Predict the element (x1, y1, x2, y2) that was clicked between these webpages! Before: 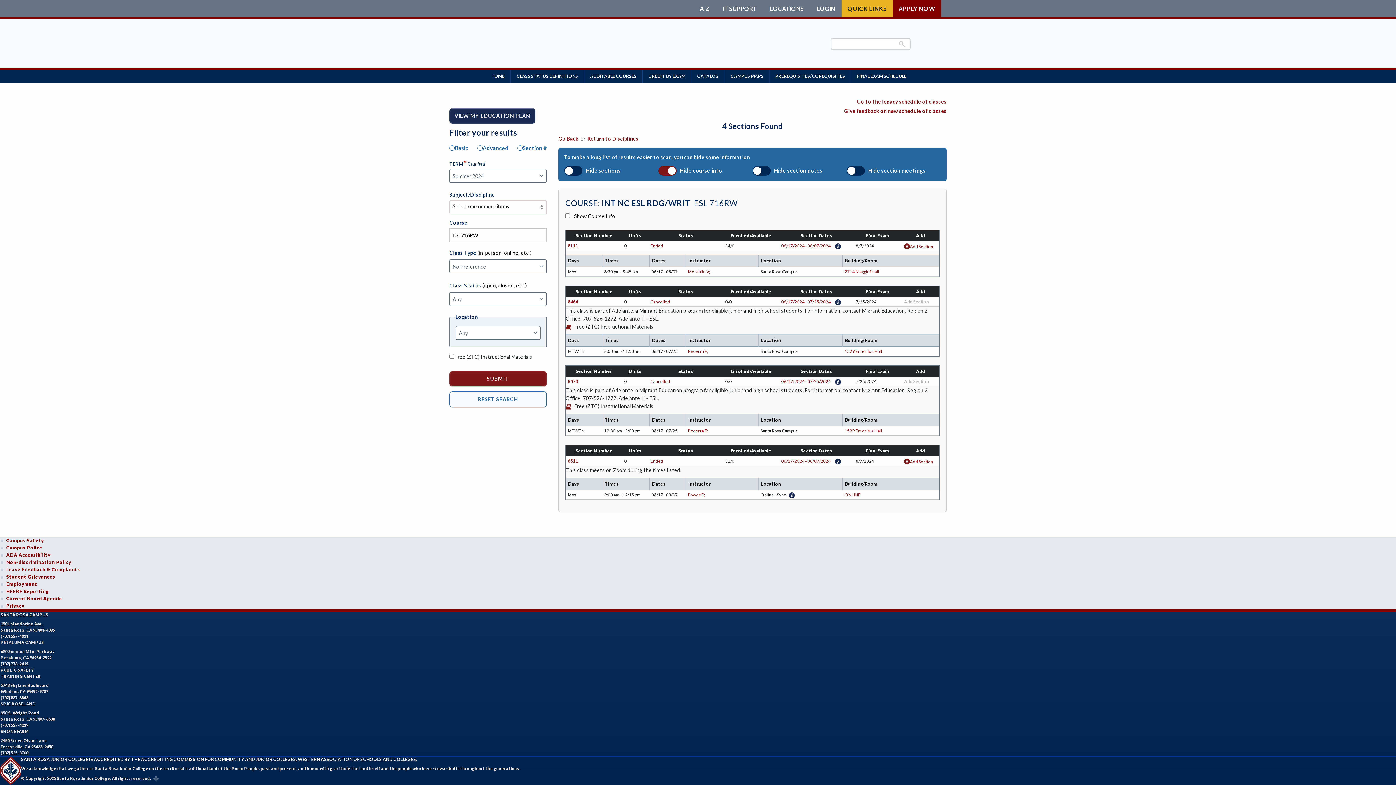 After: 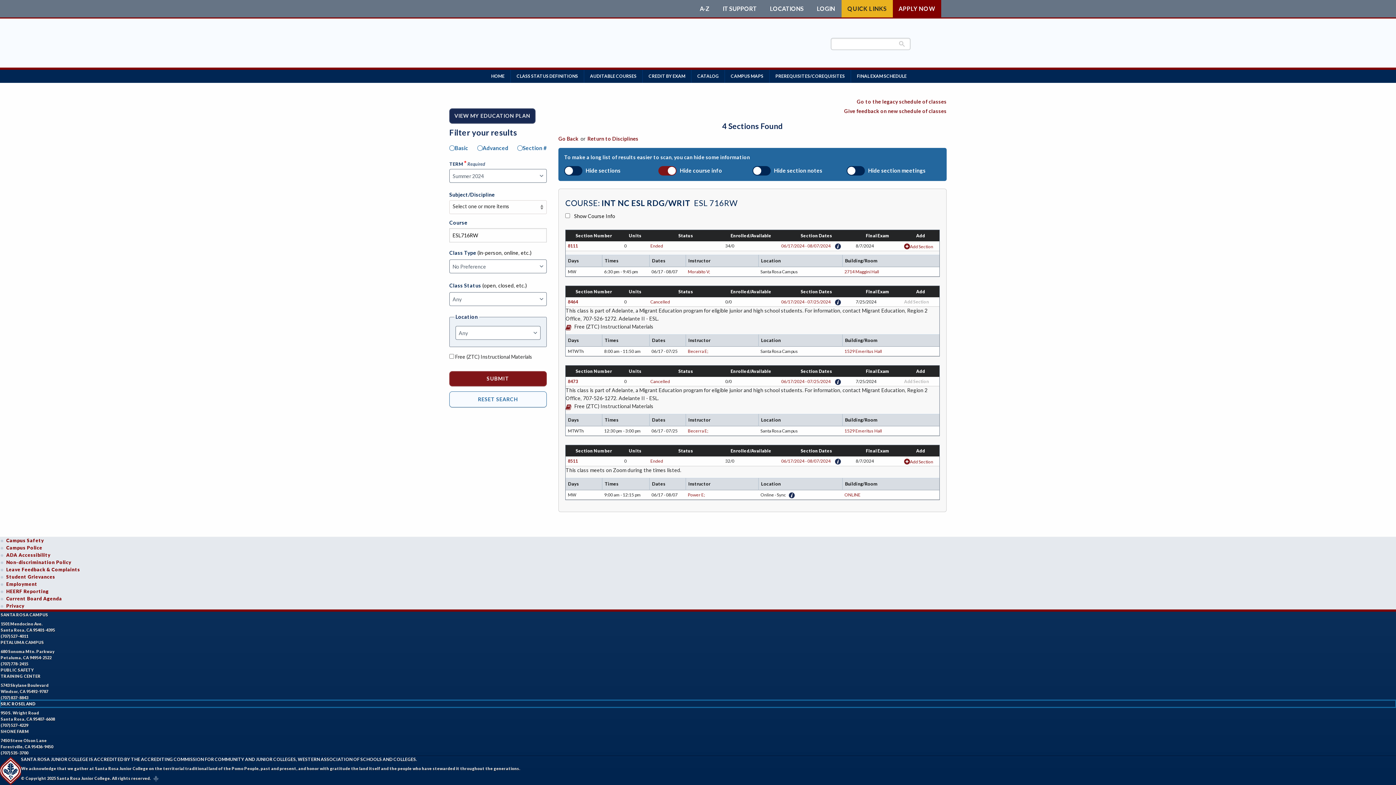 Action: bbox: (0, 700, 1395, 707) label: SRJC ROSELAND